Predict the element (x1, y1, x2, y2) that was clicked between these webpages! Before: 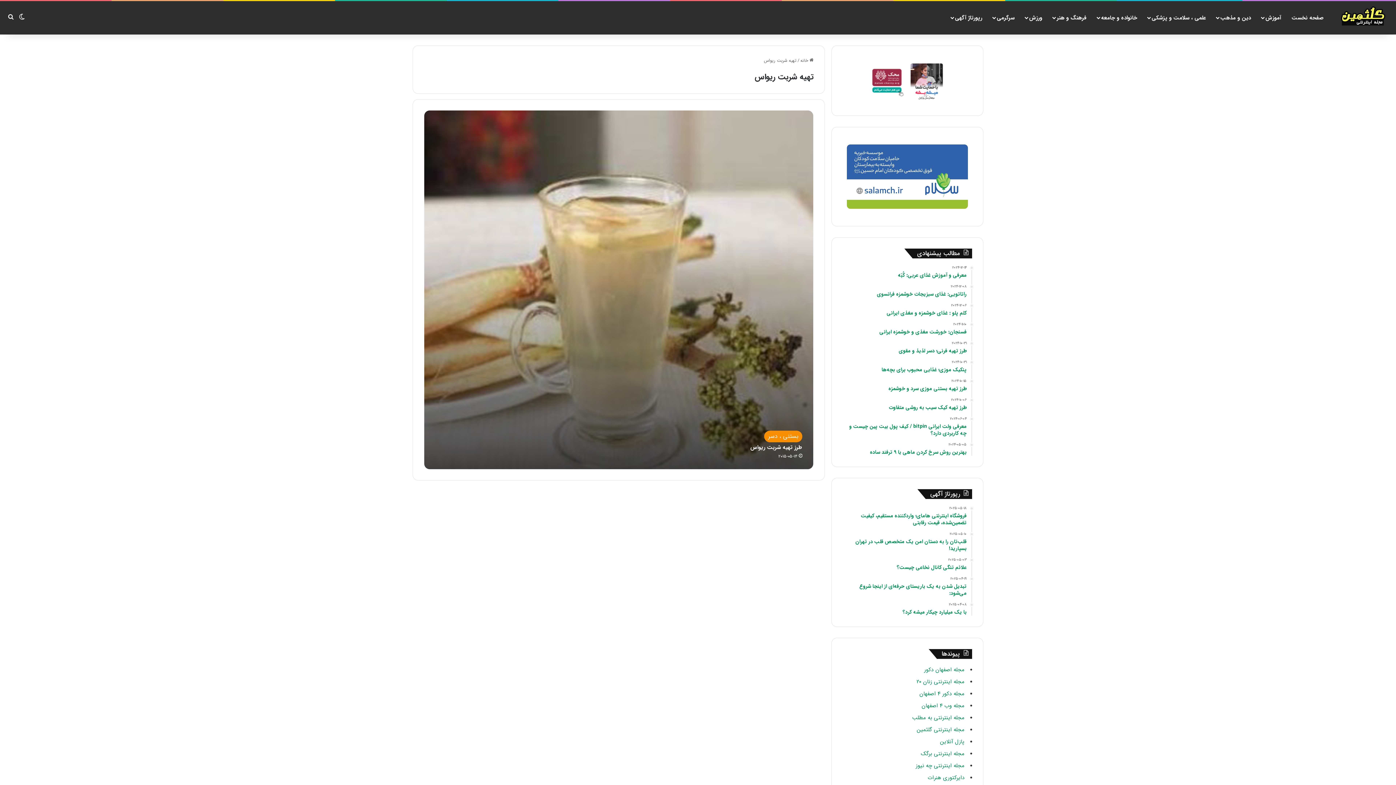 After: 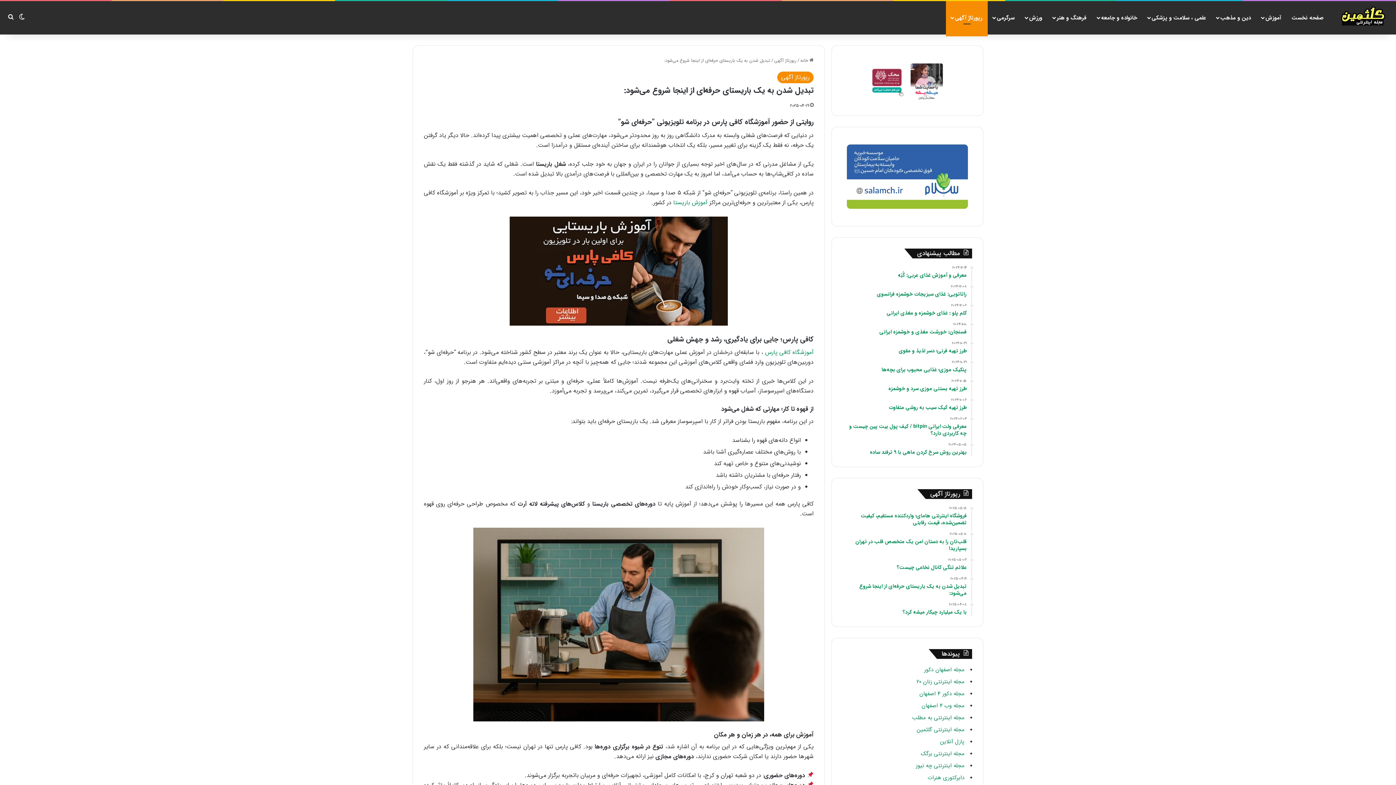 Action: bbox: (842, 577, 966, 597) label: 2025-04-19
تبدیل شدن به یک باریستای حرفه‌ای از اینجا شروع می‌شود: